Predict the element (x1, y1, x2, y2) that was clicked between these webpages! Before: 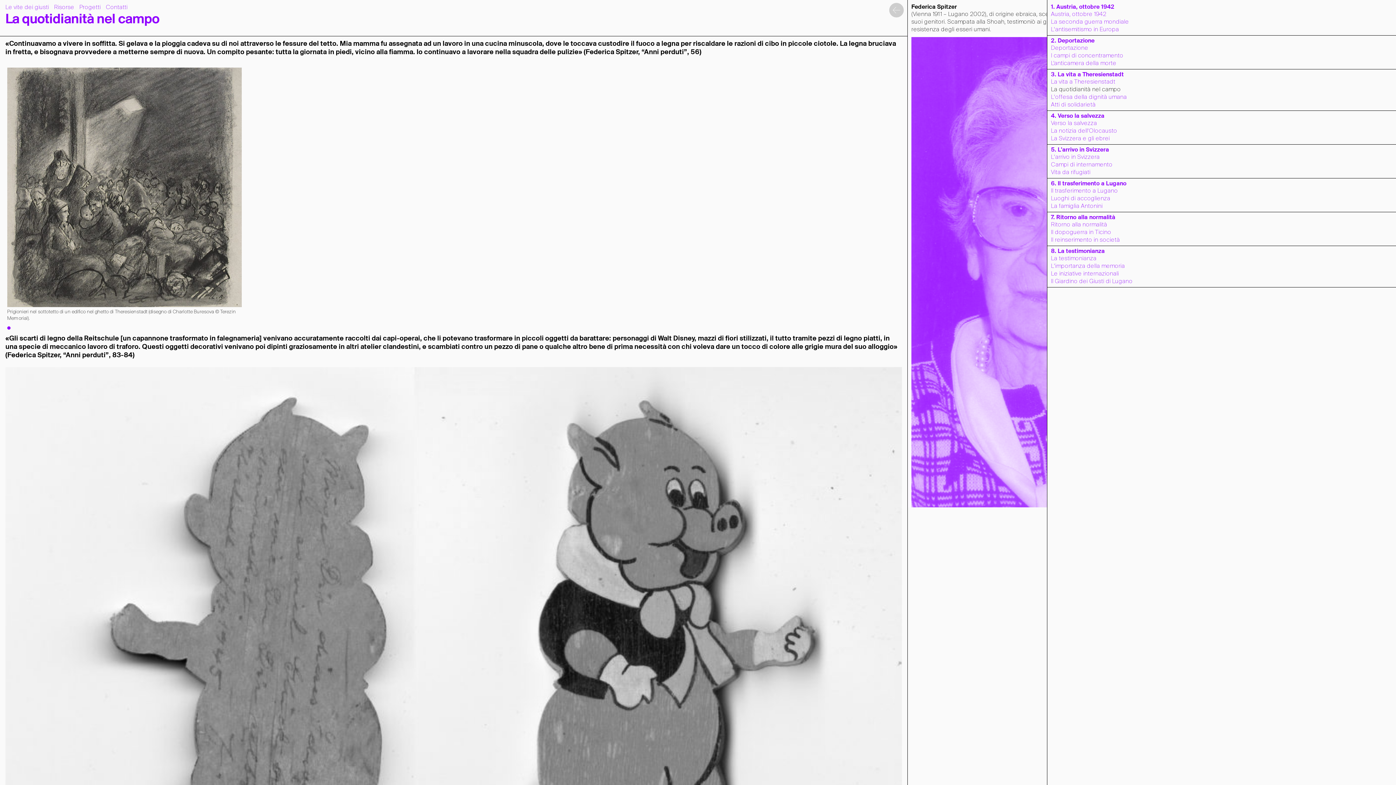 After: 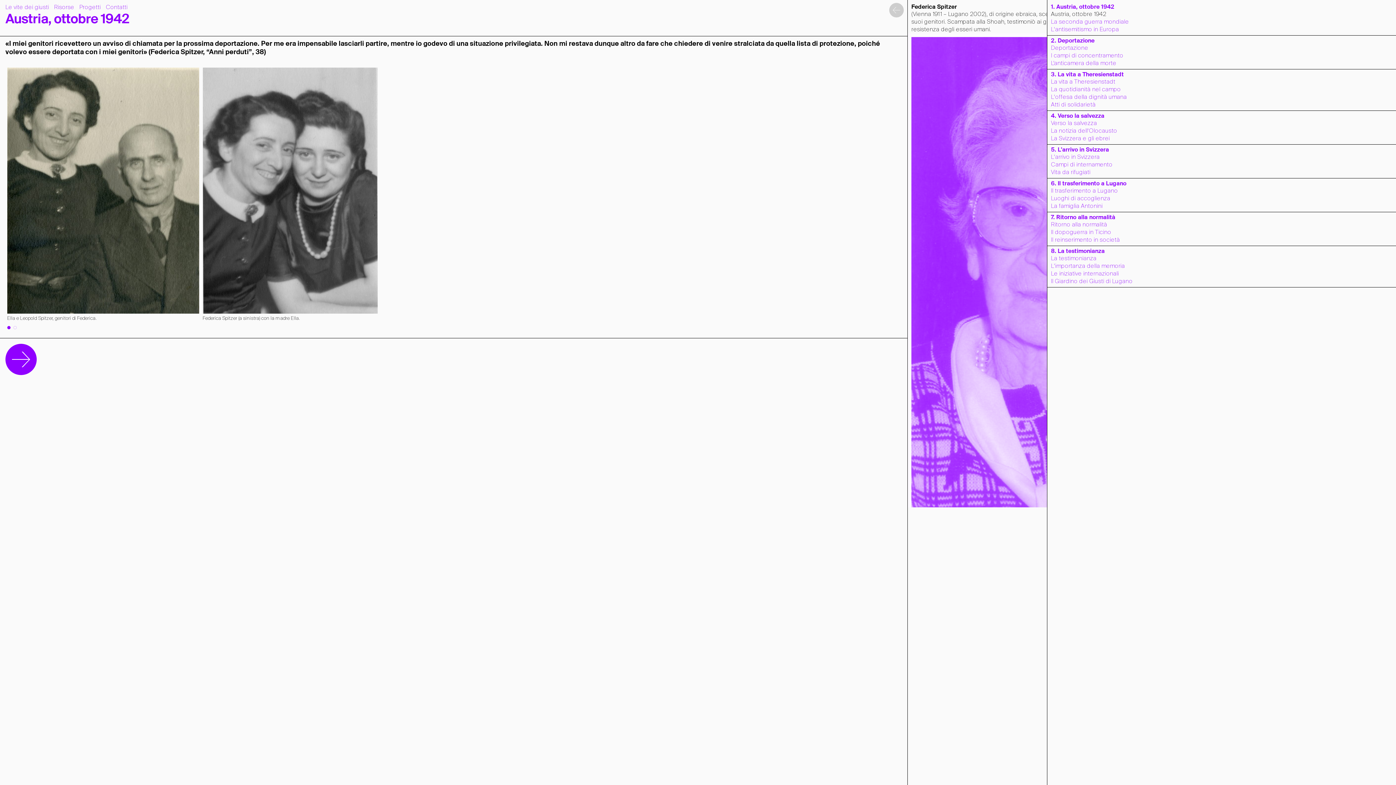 Action: label: 1. Austria, ottobre 1942 bbox: (1051, 4, 1114, 10)